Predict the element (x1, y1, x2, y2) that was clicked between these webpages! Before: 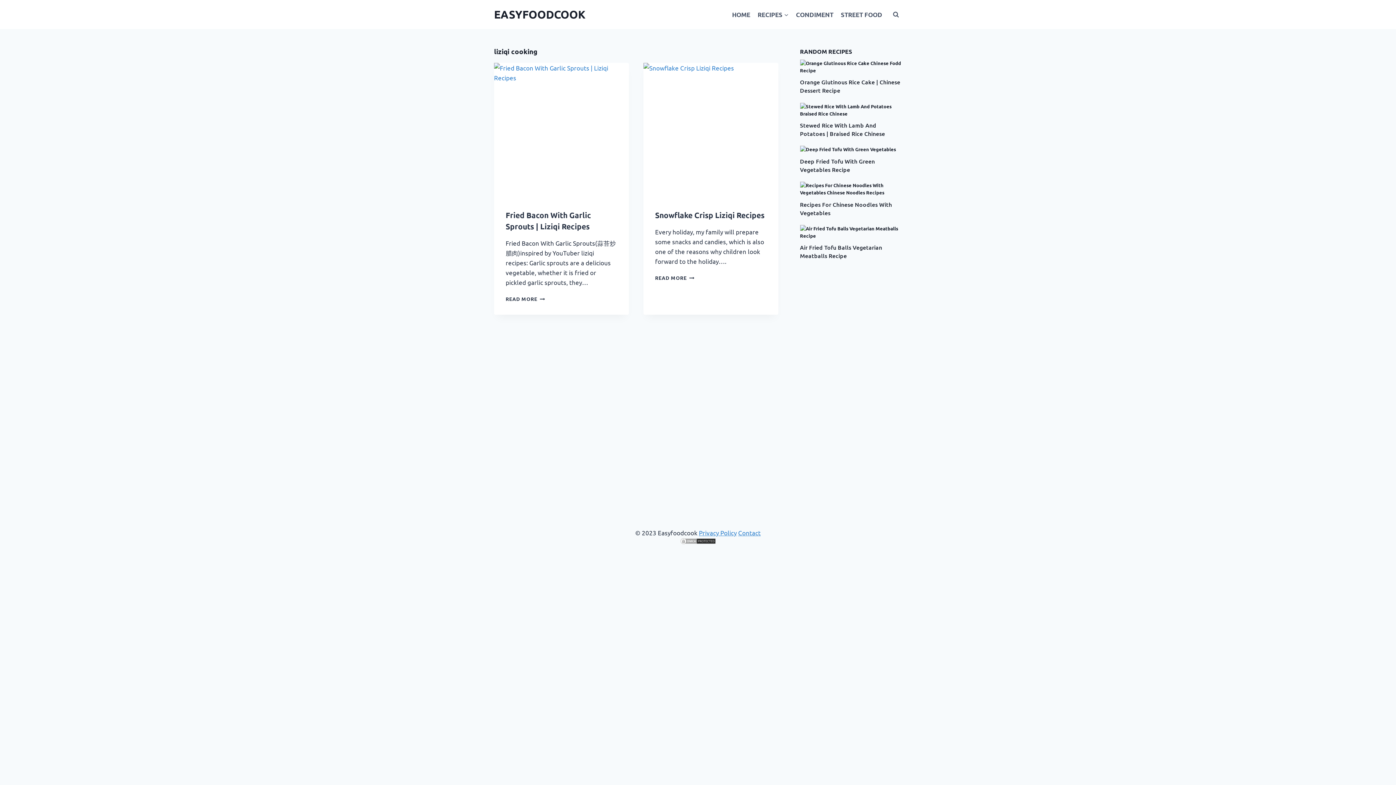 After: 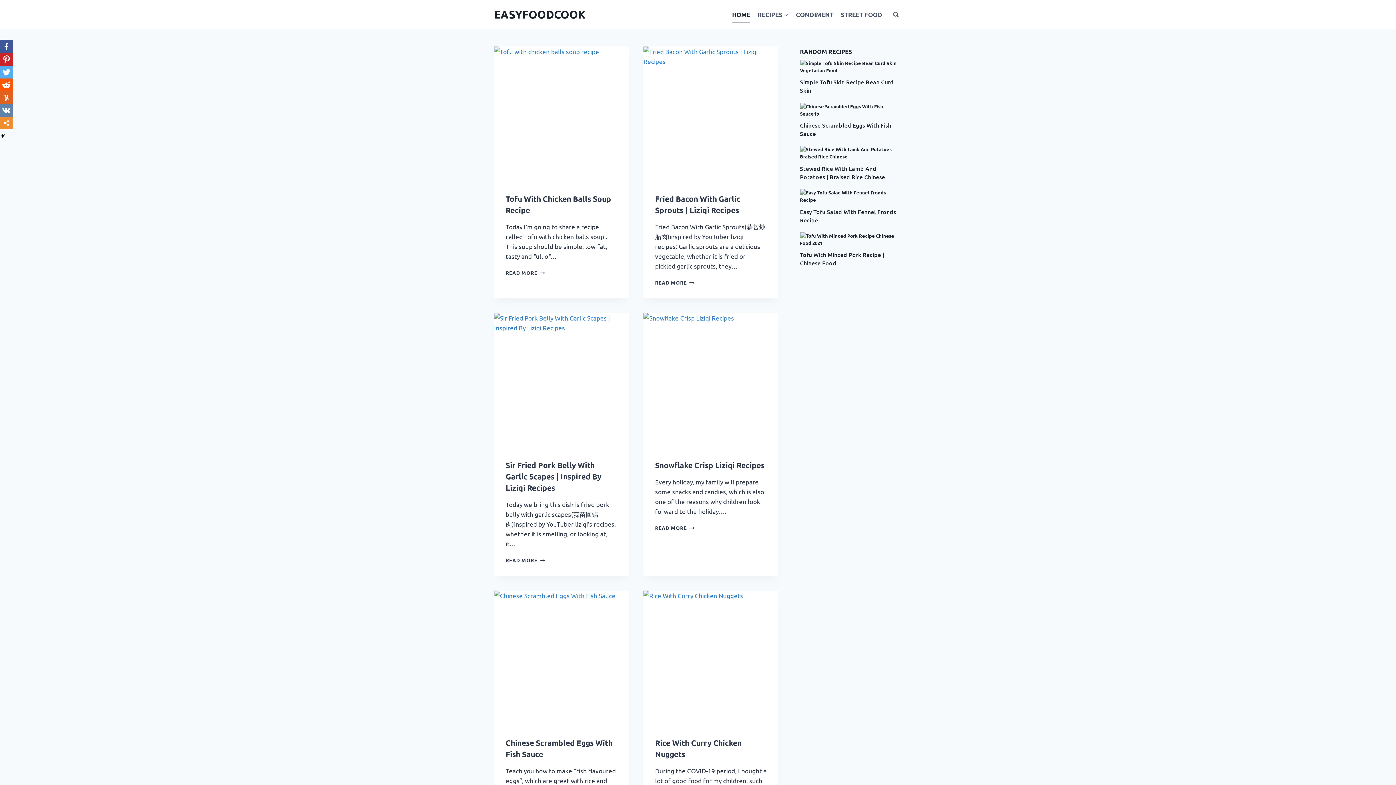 Action: bbox: (728, 5, 754, 23) label: HOME